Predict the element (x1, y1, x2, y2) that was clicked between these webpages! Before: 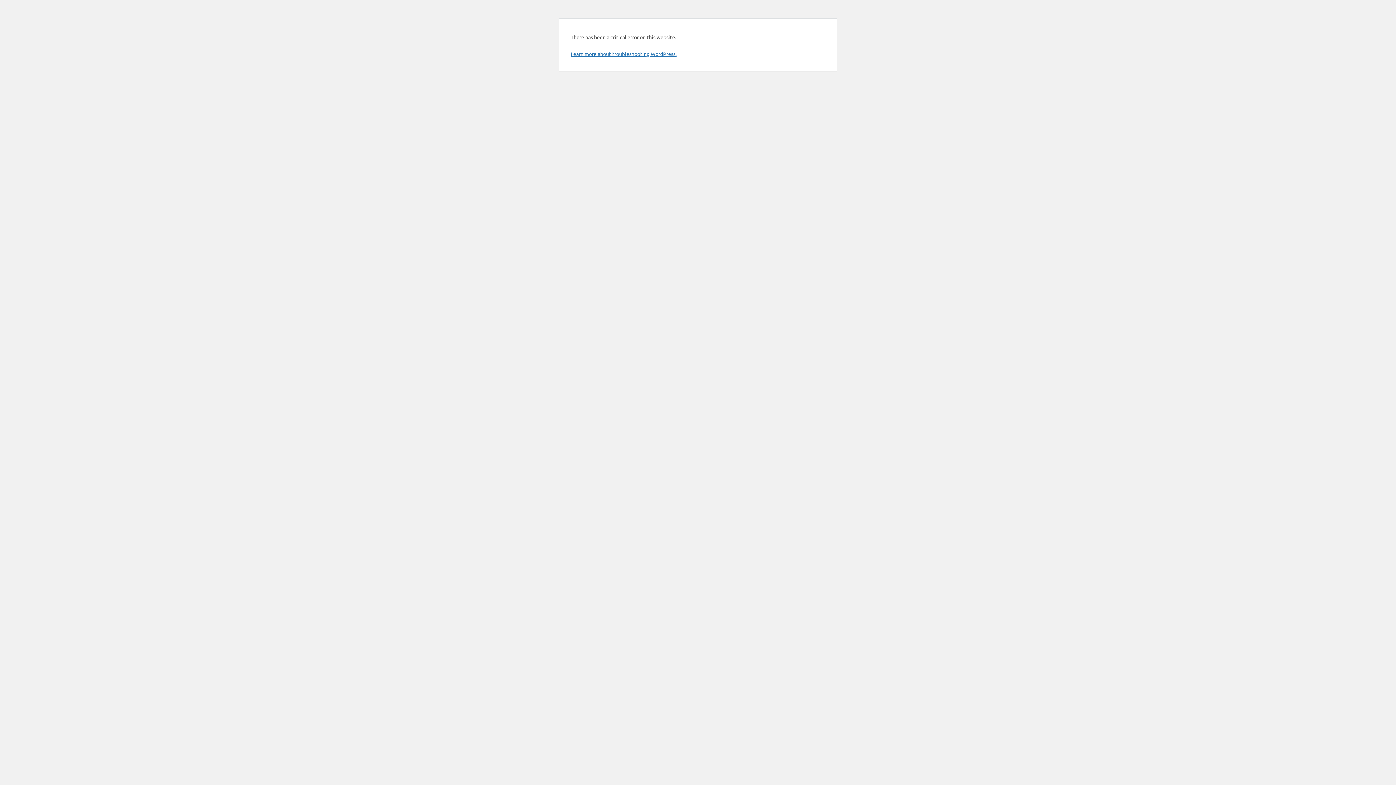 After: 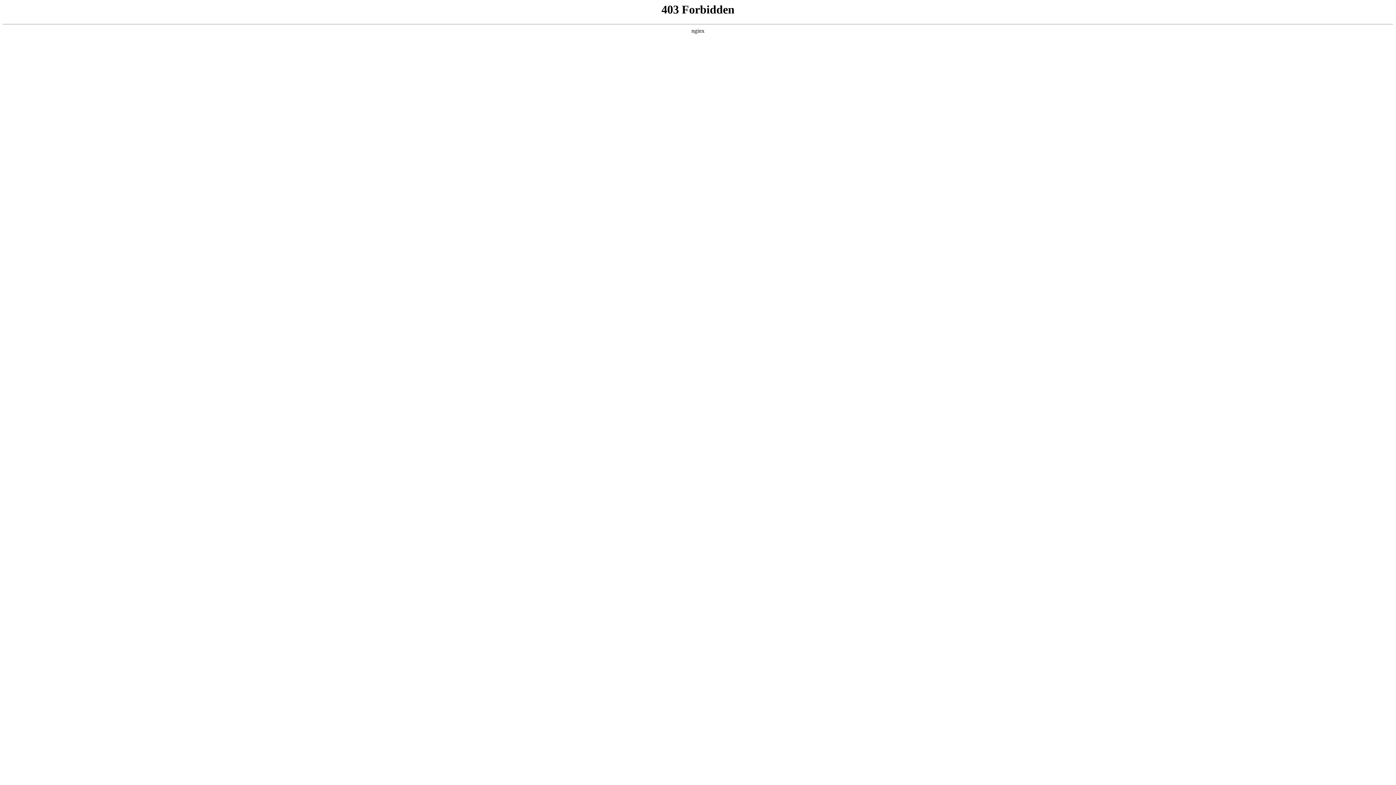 Action: label: Learn more about troubleshooting WordPress. bbox: (570, 50, 676, 57)